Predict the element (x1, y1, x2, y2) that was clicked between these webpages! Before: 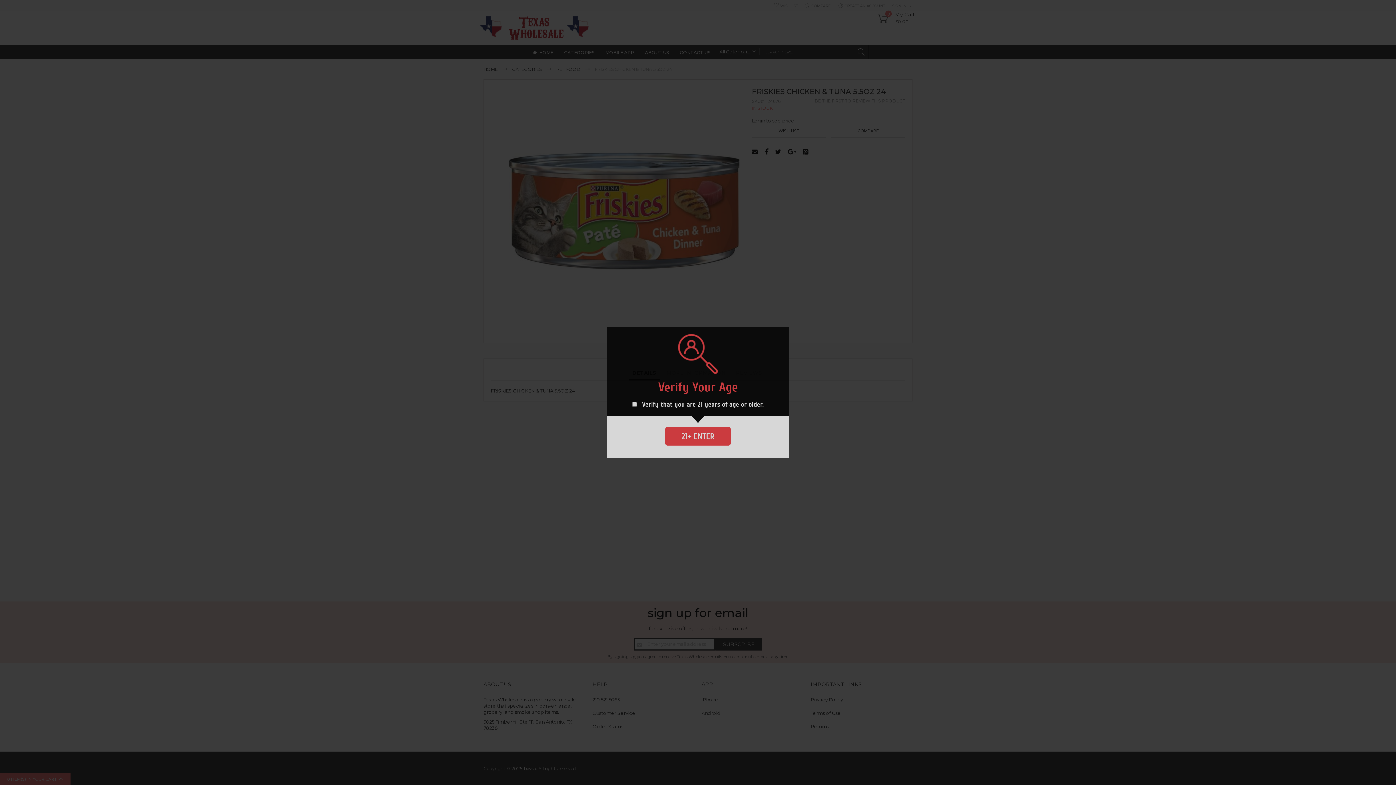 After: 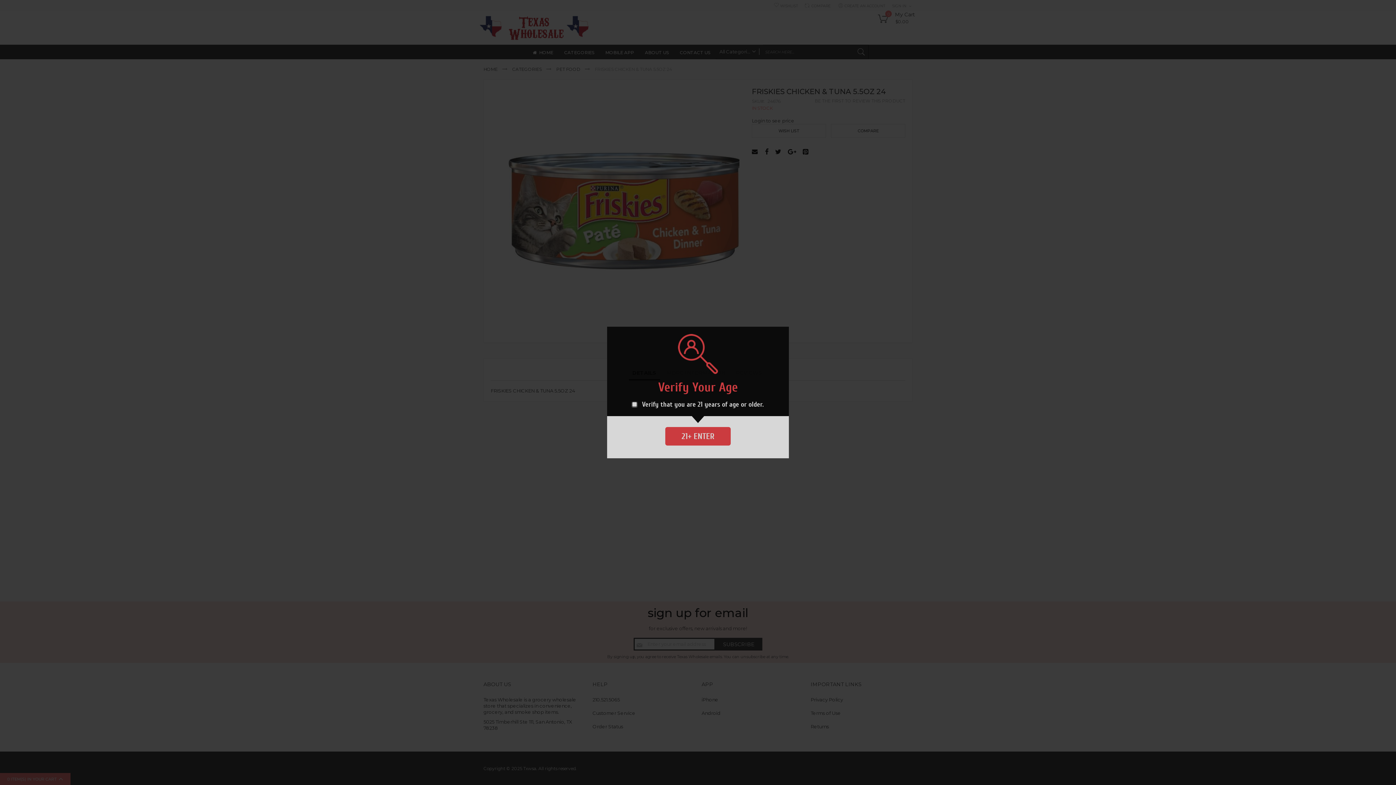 Action: label: 21+ ENTER bbox: (665, 427, 730, 445)